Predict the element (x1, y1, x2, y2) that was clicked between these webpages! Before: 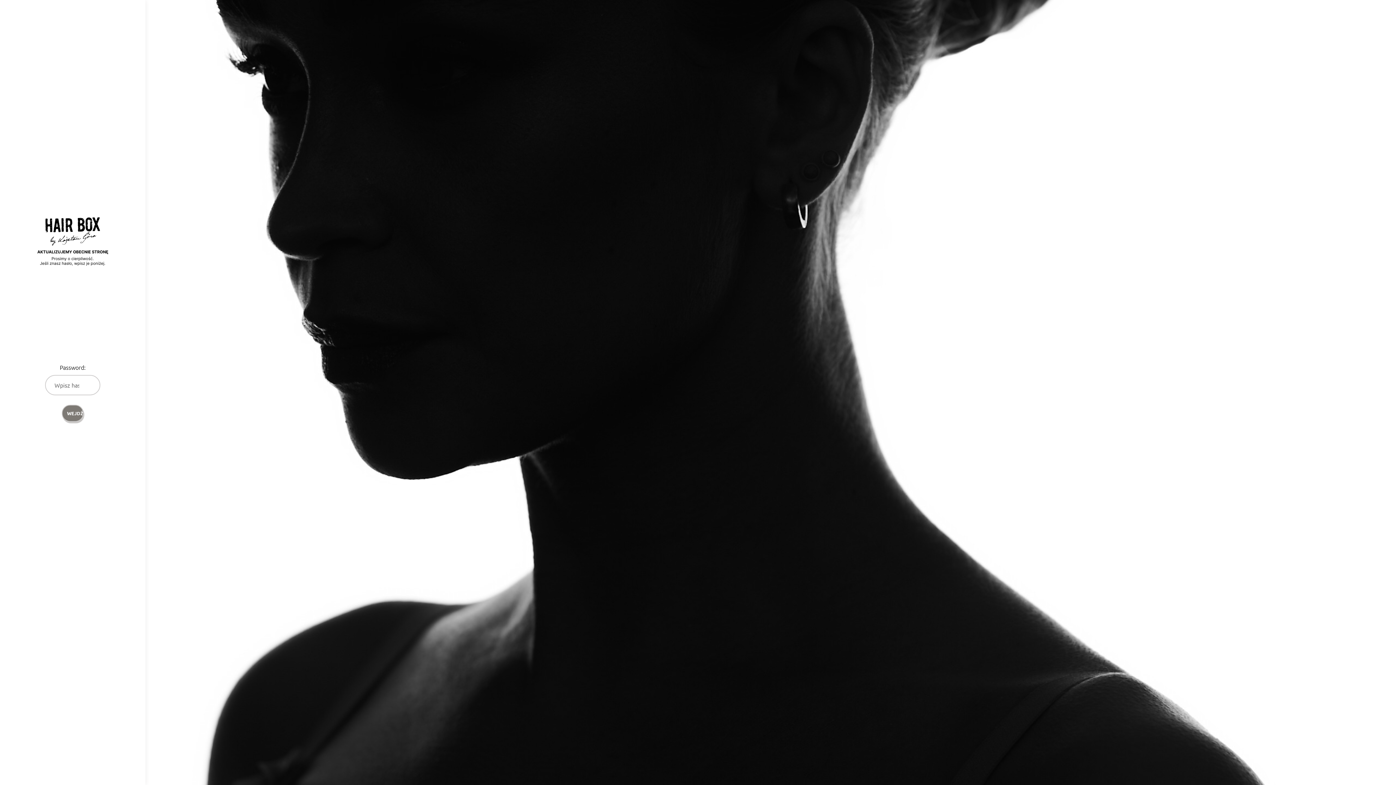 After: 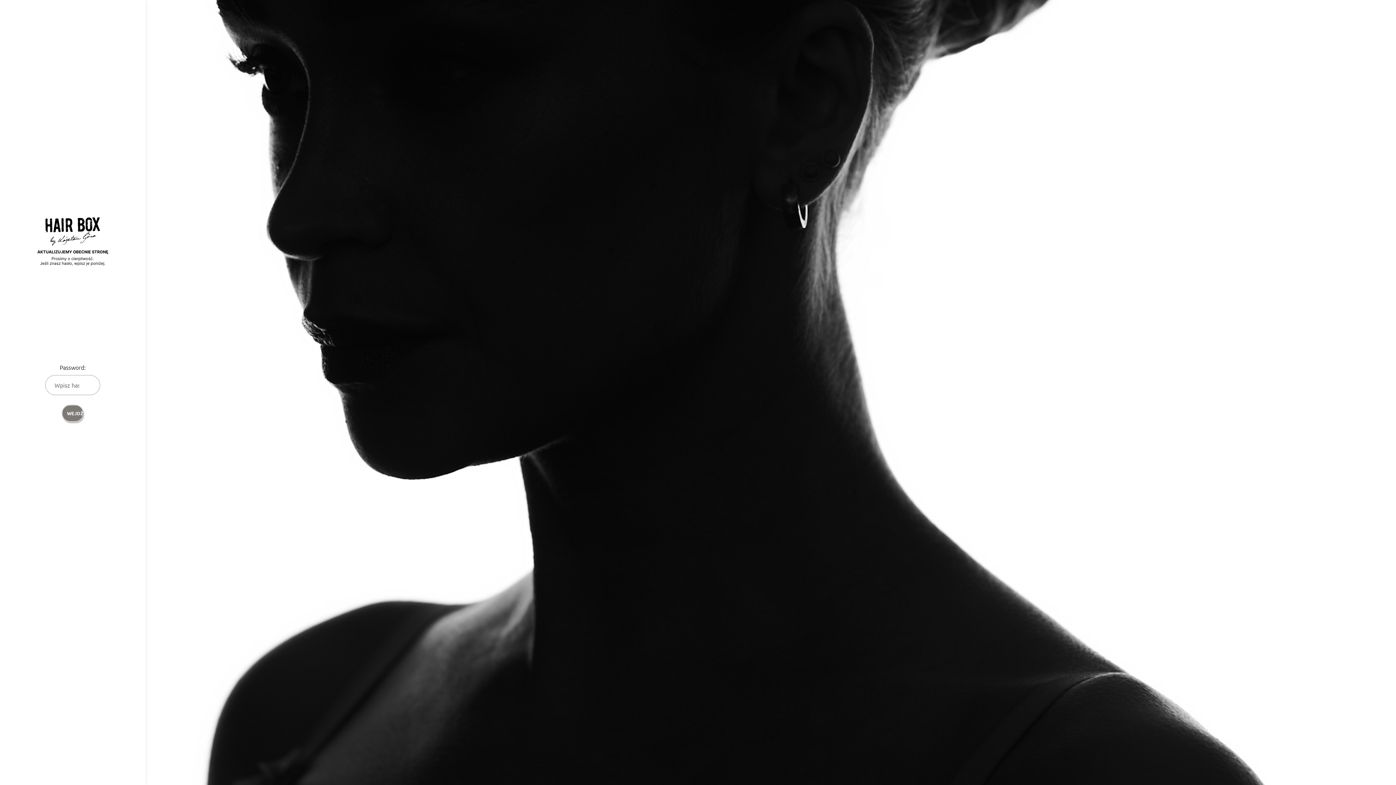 Action: bbox: (18, 216, 127, 285) label: Password Protect WordPress plugin